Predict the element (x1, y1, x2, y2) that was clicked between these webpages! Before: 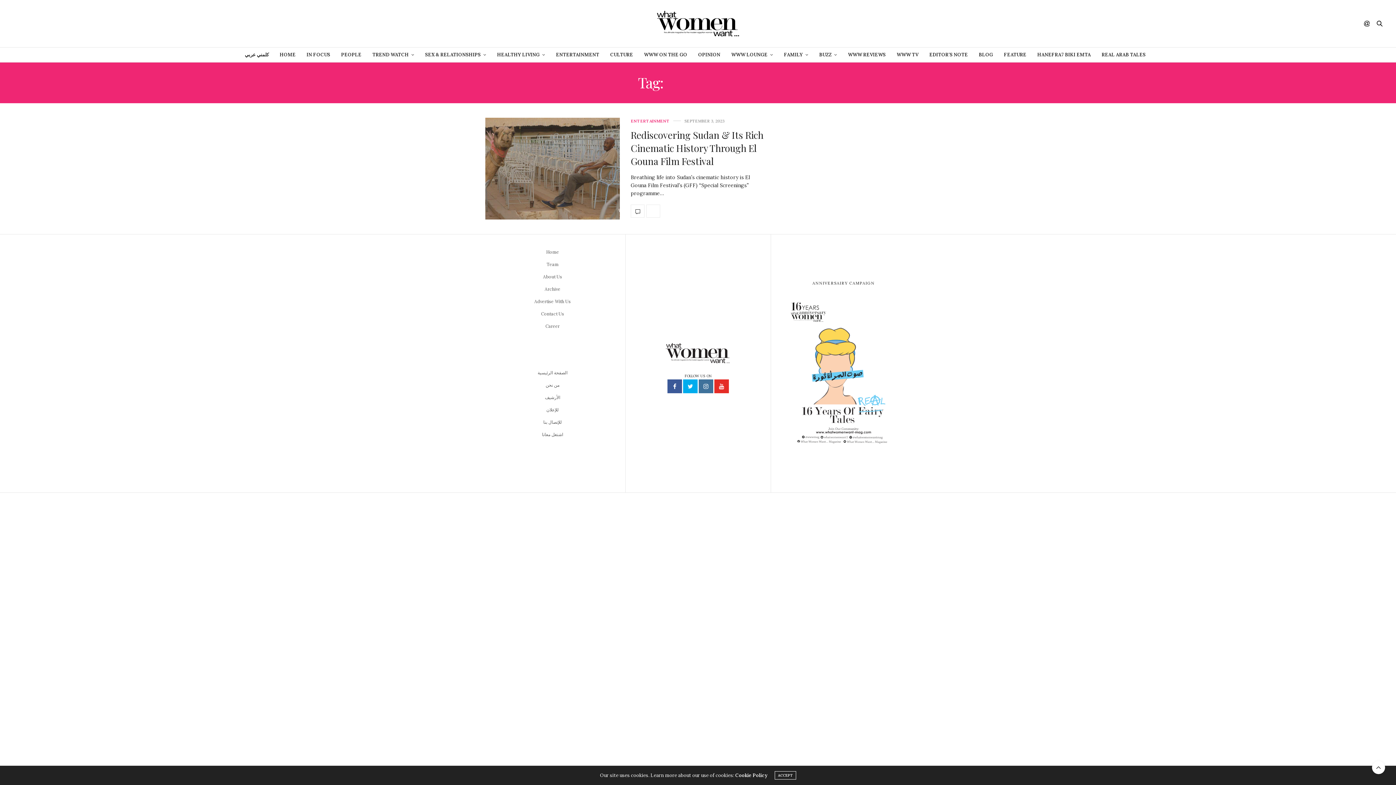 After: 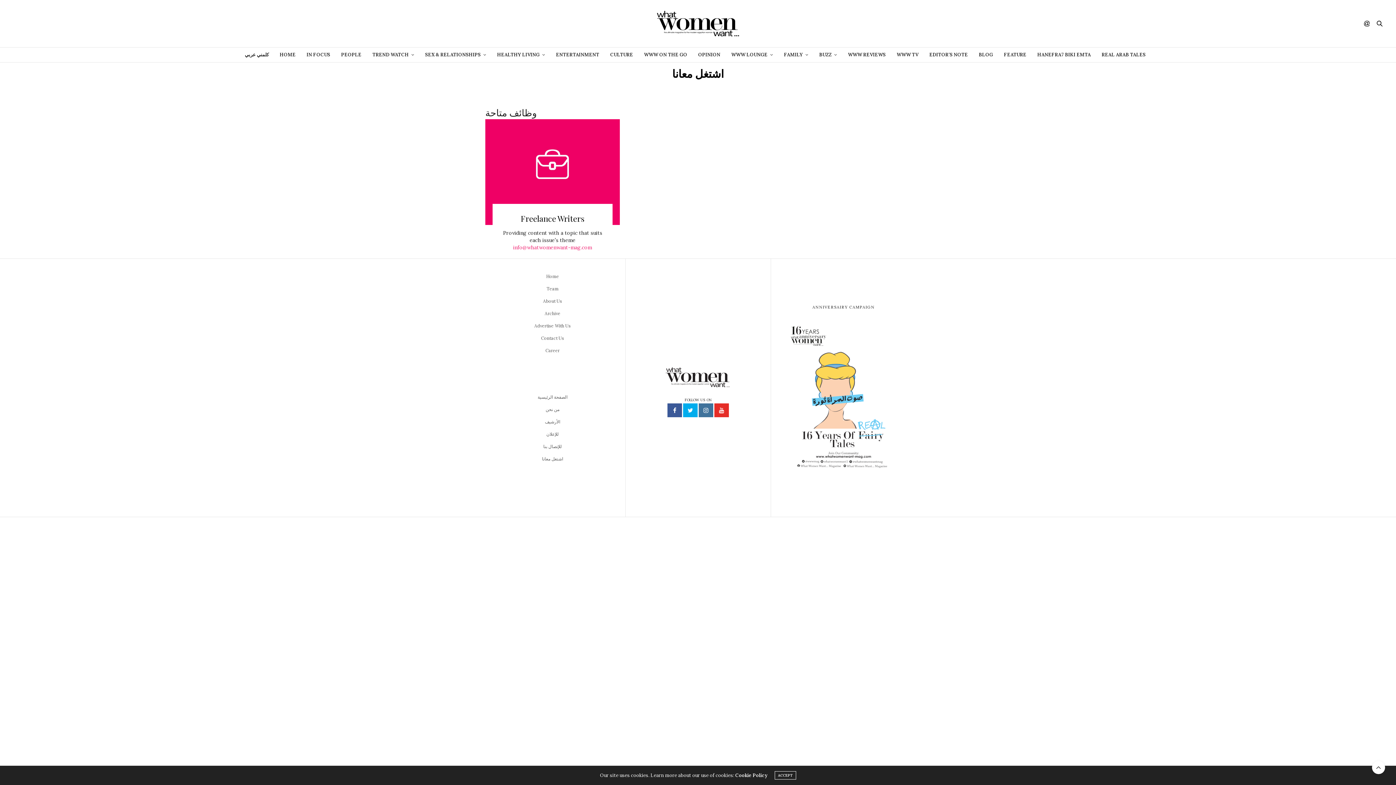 Action: label: اشتغل معانا bbox: (542, 431, 563, 437)